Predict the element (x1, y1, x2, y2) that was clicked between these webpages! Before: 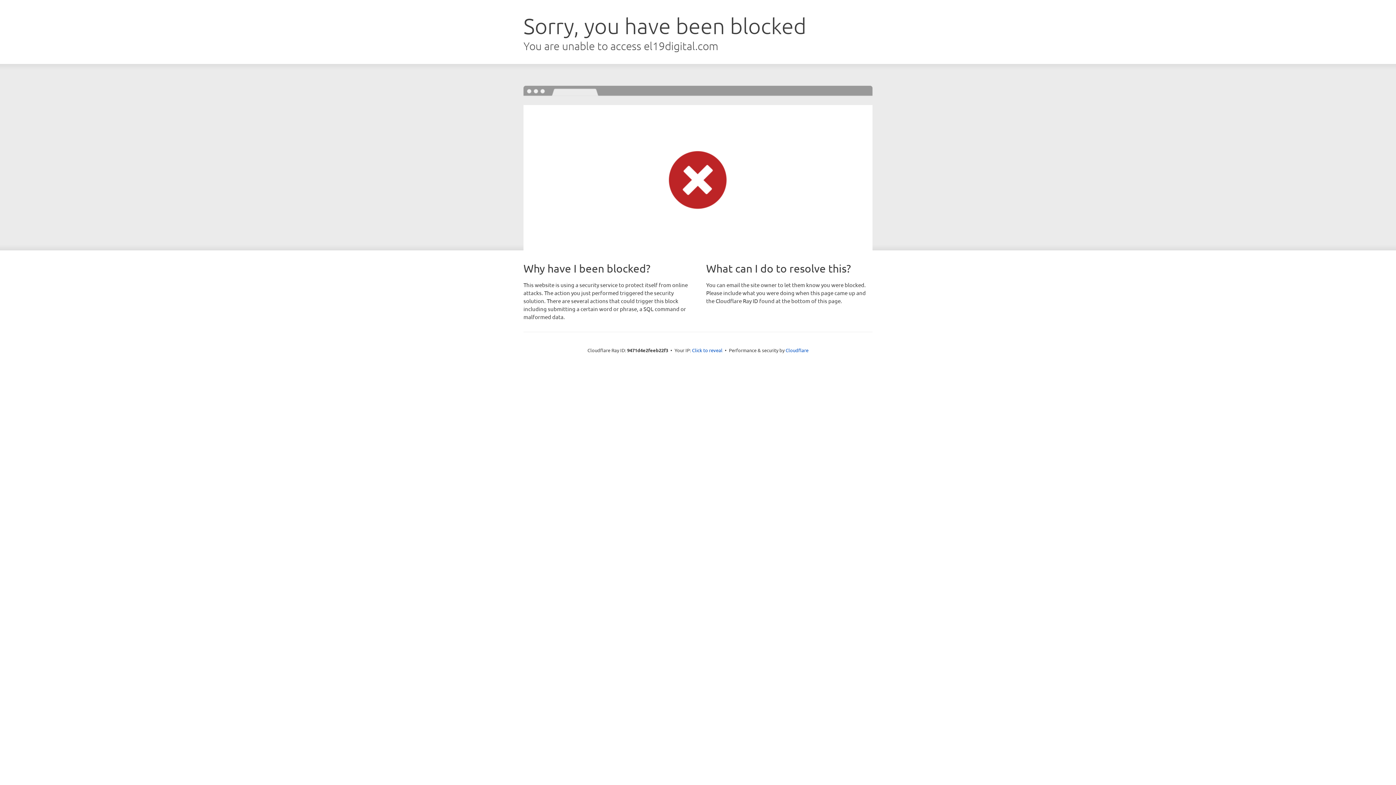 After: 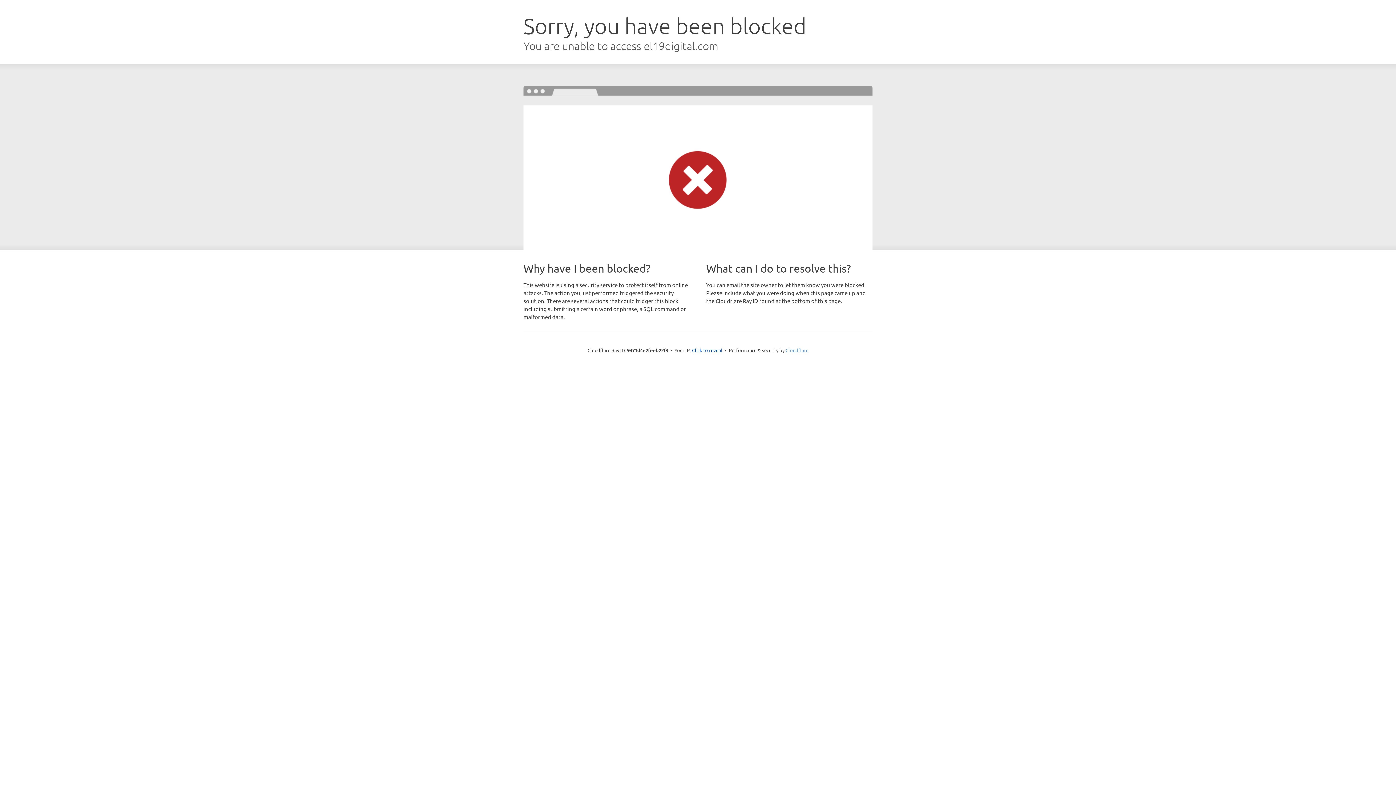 Action: label: Cloudflare bbox: (785, 347, 808, 353)